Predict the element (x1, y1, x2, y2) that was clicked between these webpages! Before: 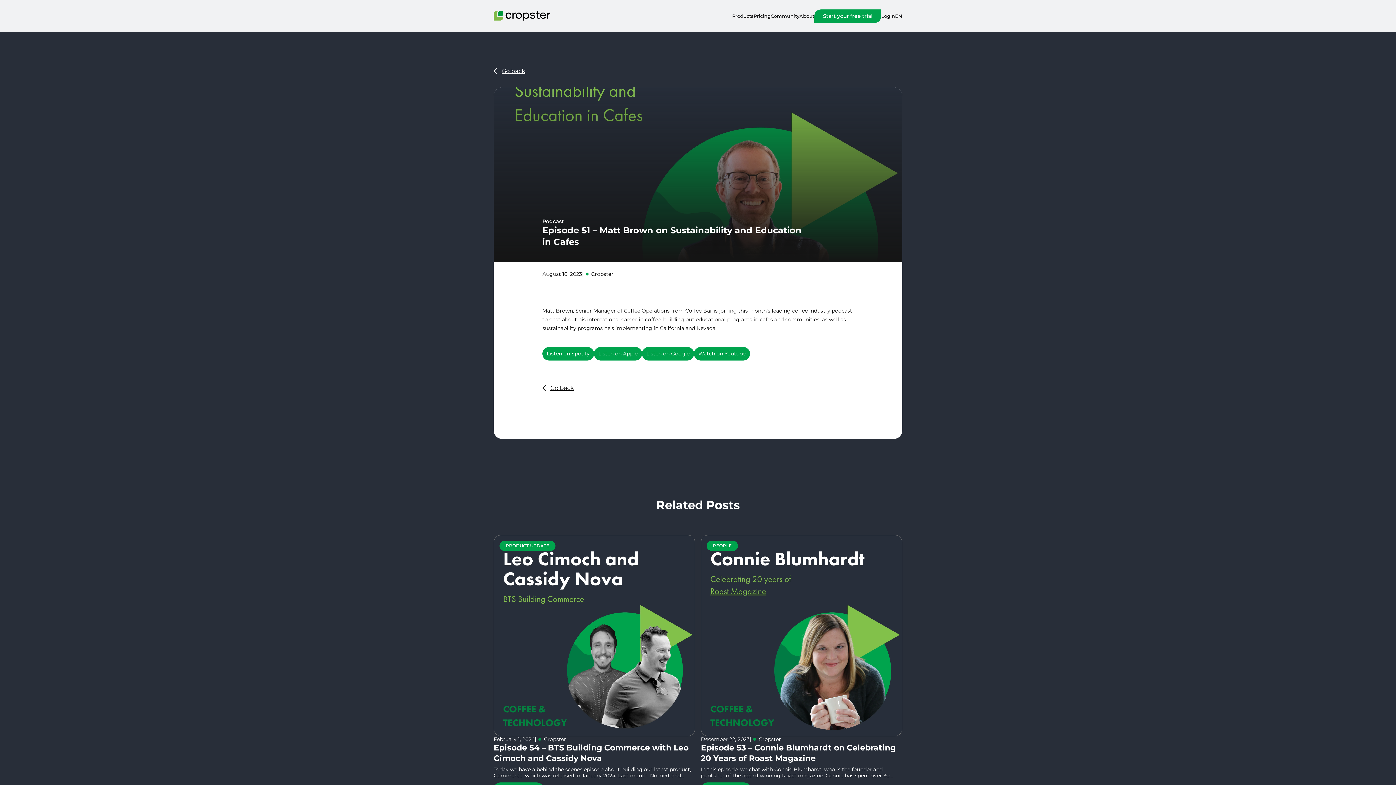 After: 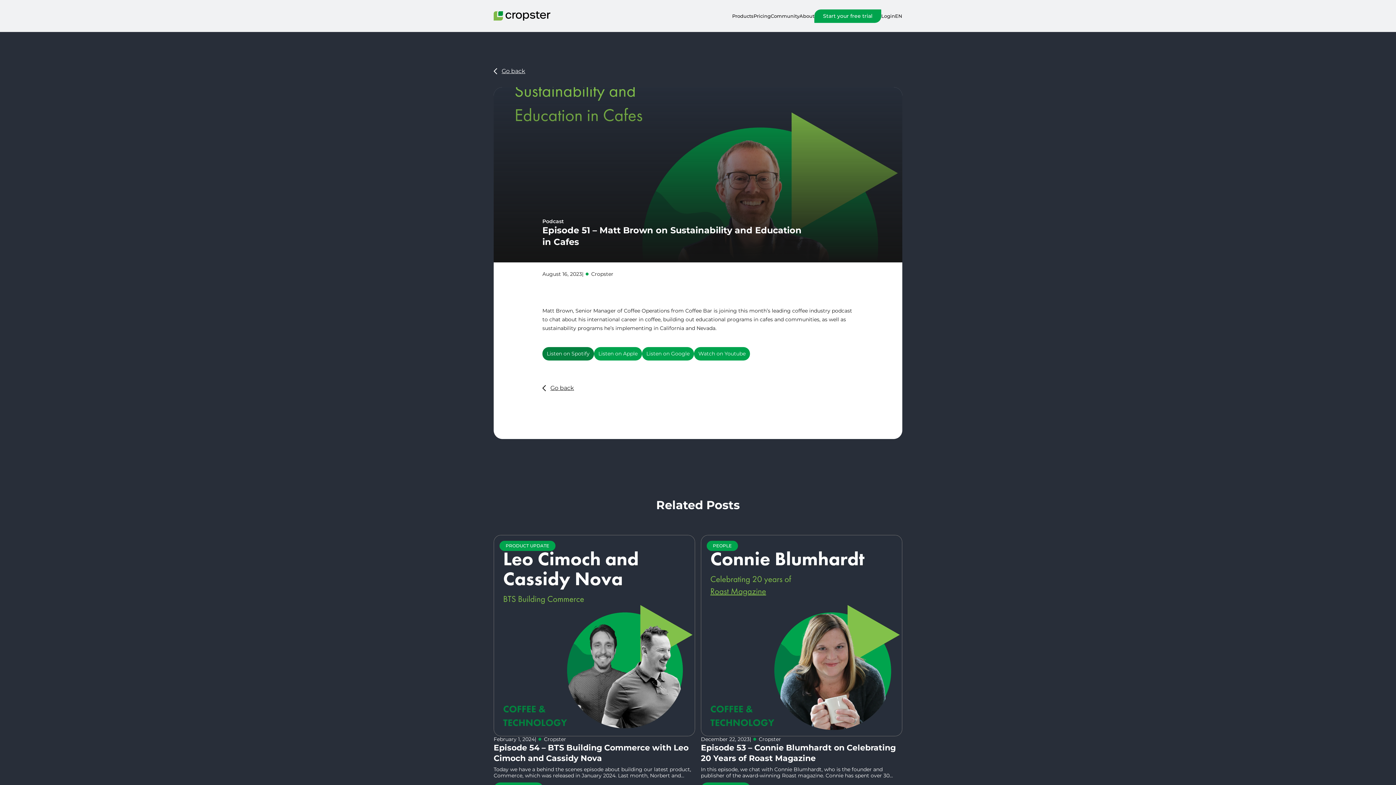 Action: bbox: (542, 347, 594, 360) label: Listen on Spotify